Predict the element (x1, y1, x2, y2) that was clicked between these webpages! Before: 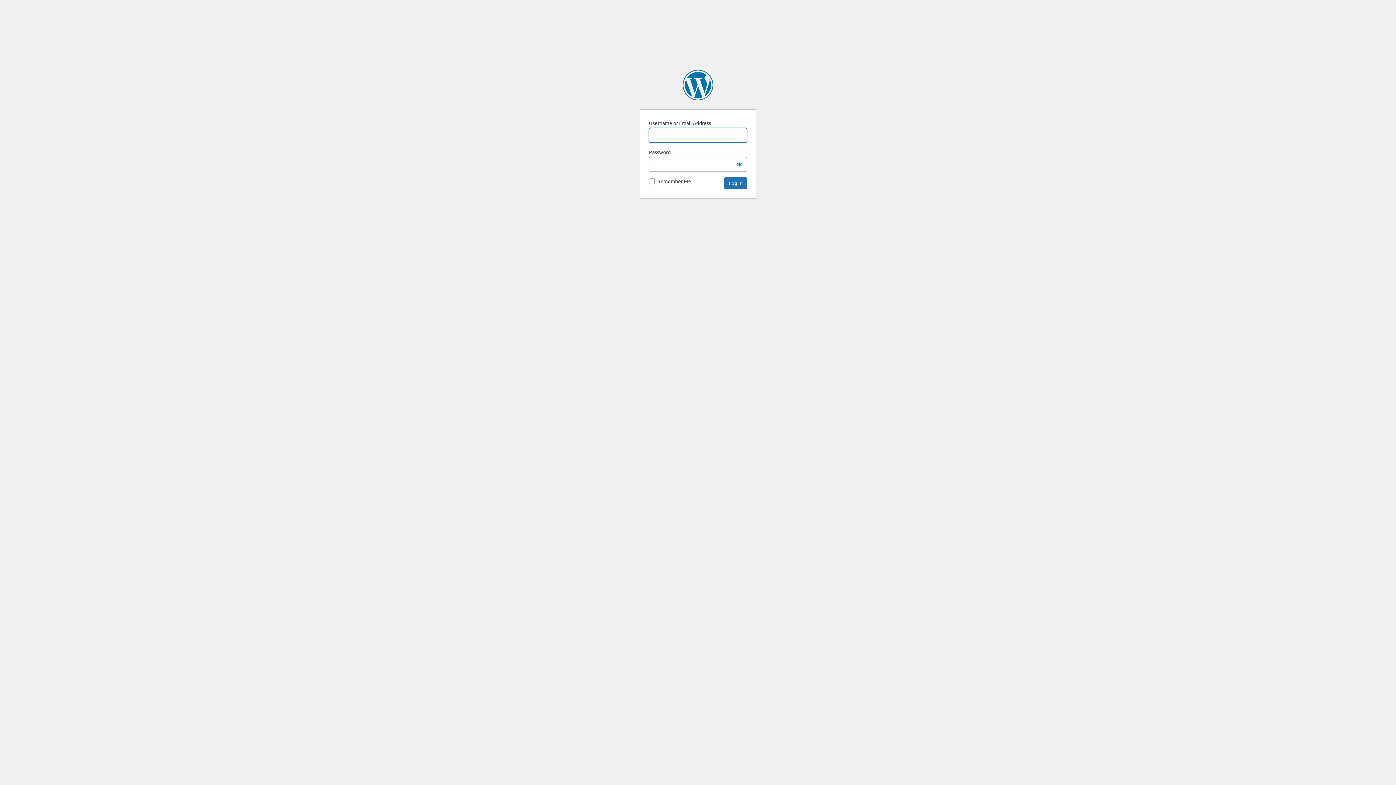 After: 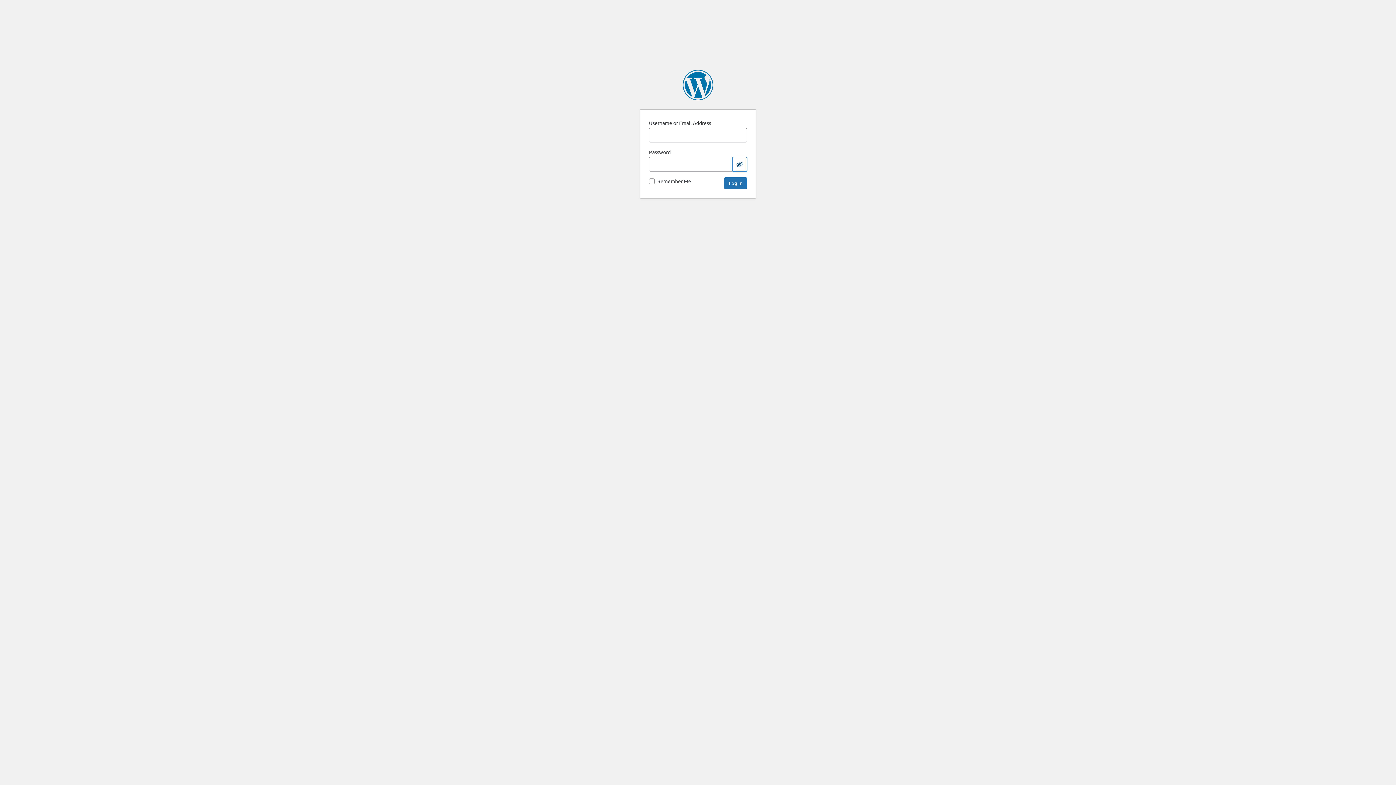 Action: label: Show password bbox: (732, 157, 747, 171)